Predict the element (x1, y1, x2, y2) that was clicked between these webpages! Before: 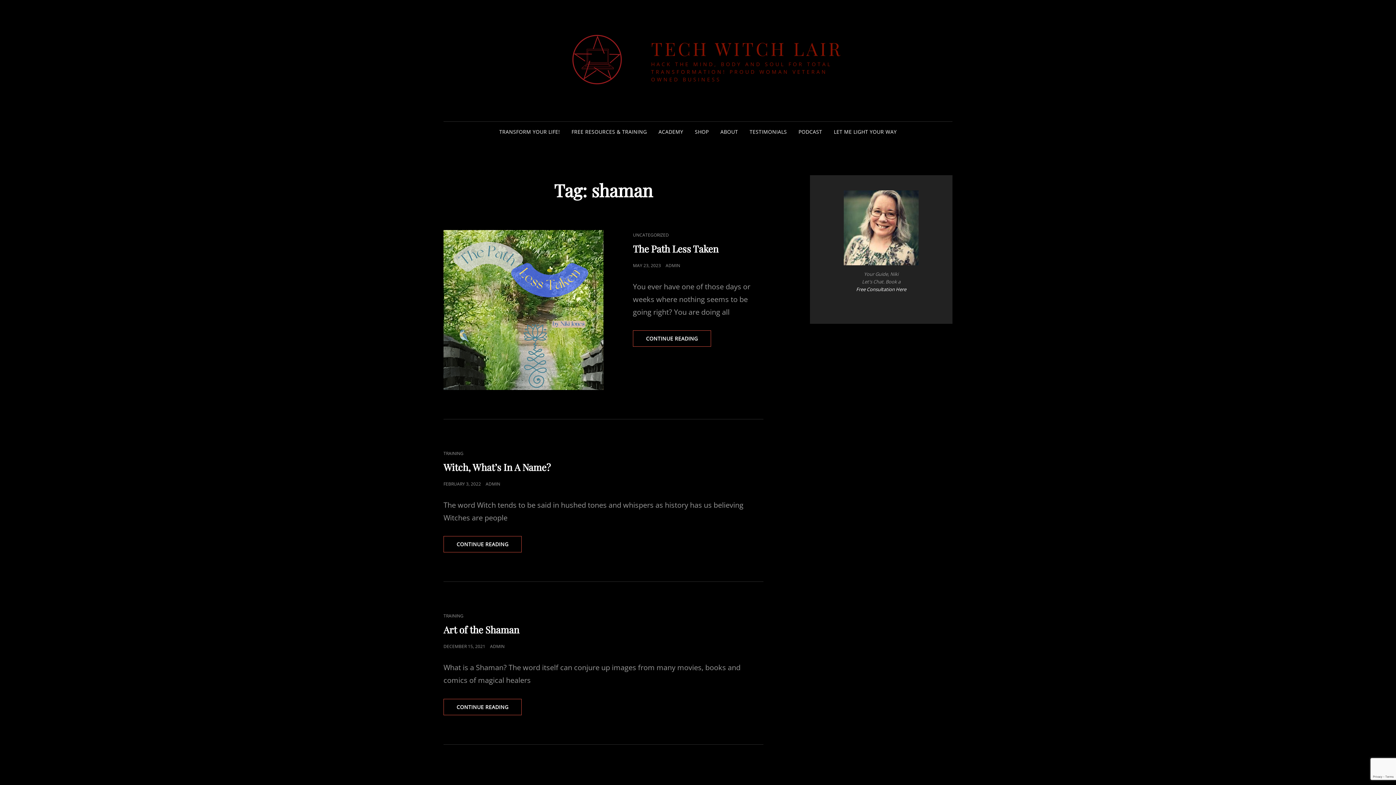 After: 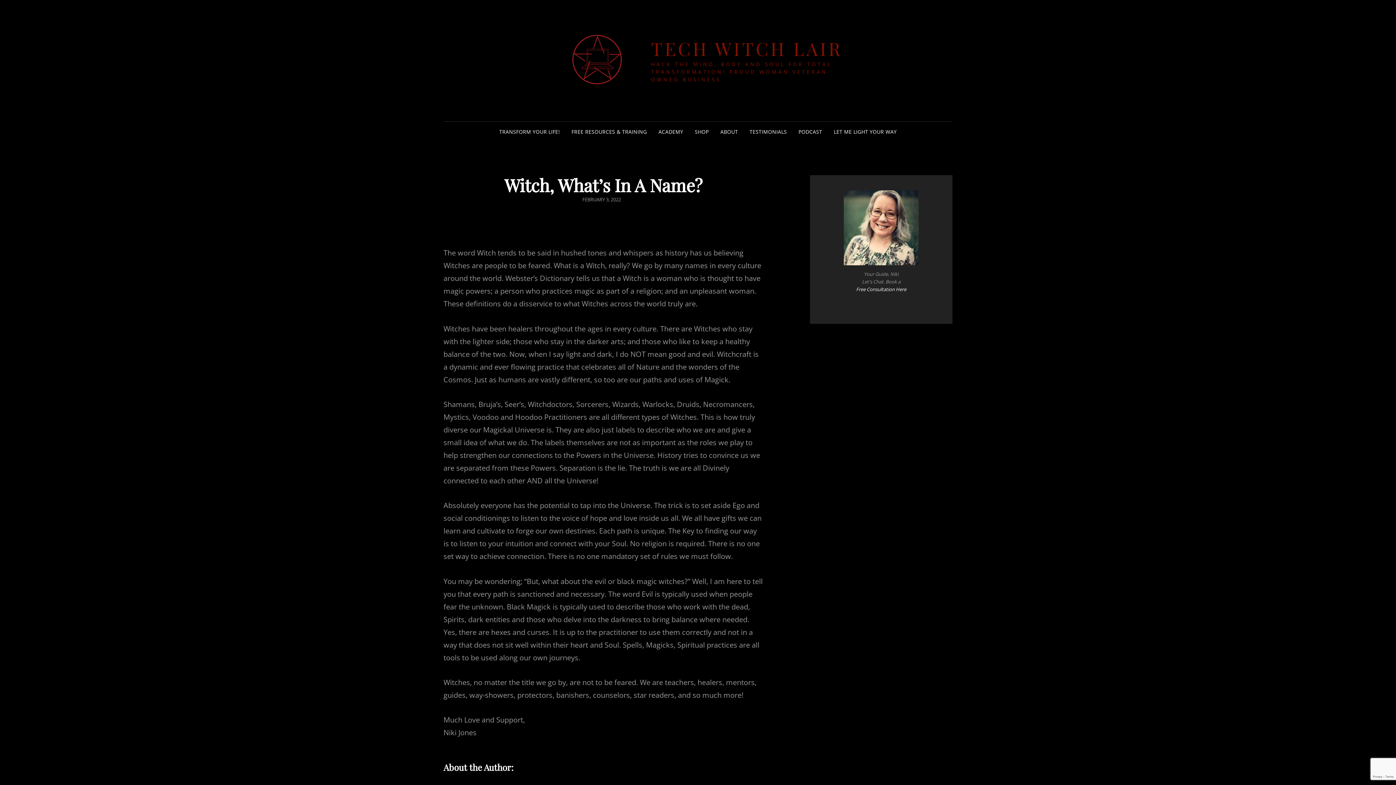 Action: bbox: (443, 536, 521, 552) label: CONTINUE READING
WITCH, WHAT’S IN A NAME?